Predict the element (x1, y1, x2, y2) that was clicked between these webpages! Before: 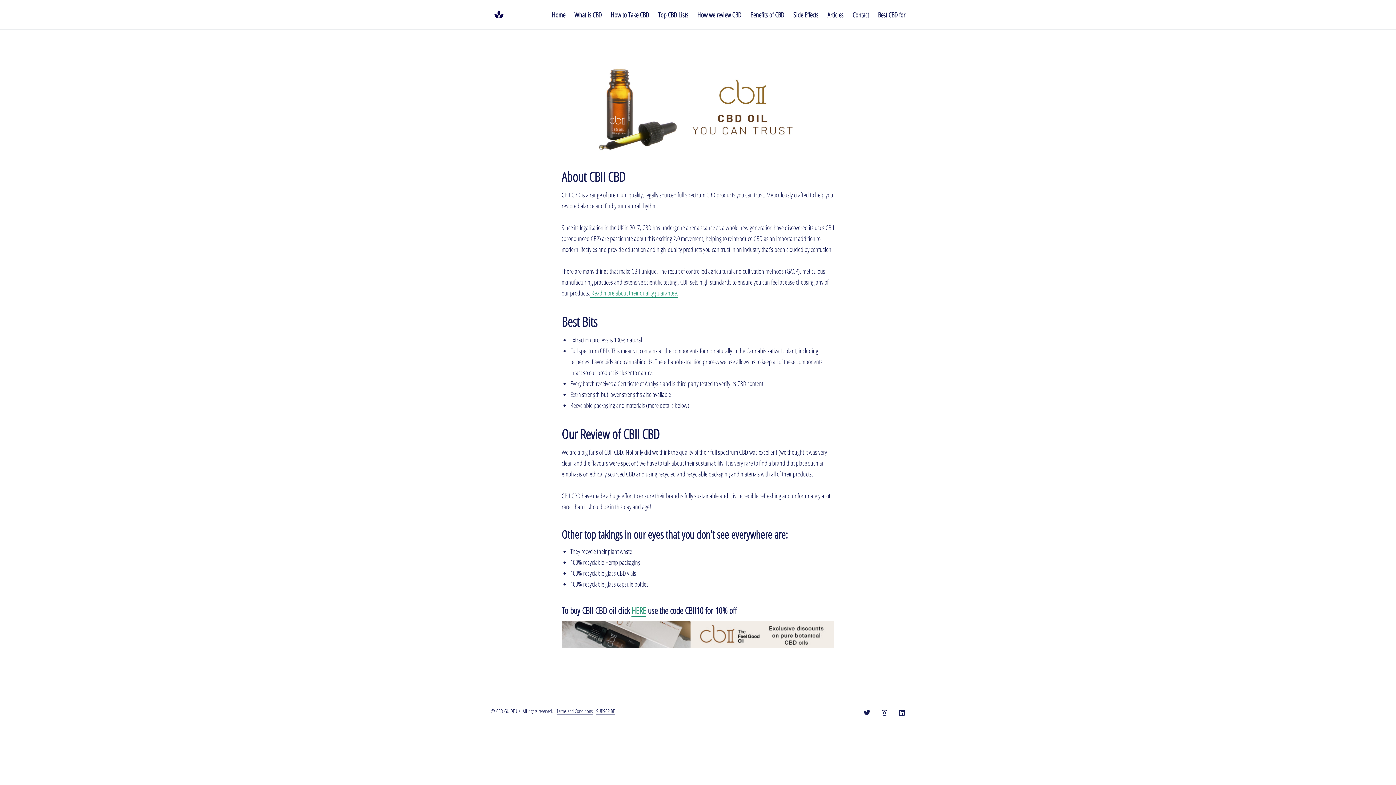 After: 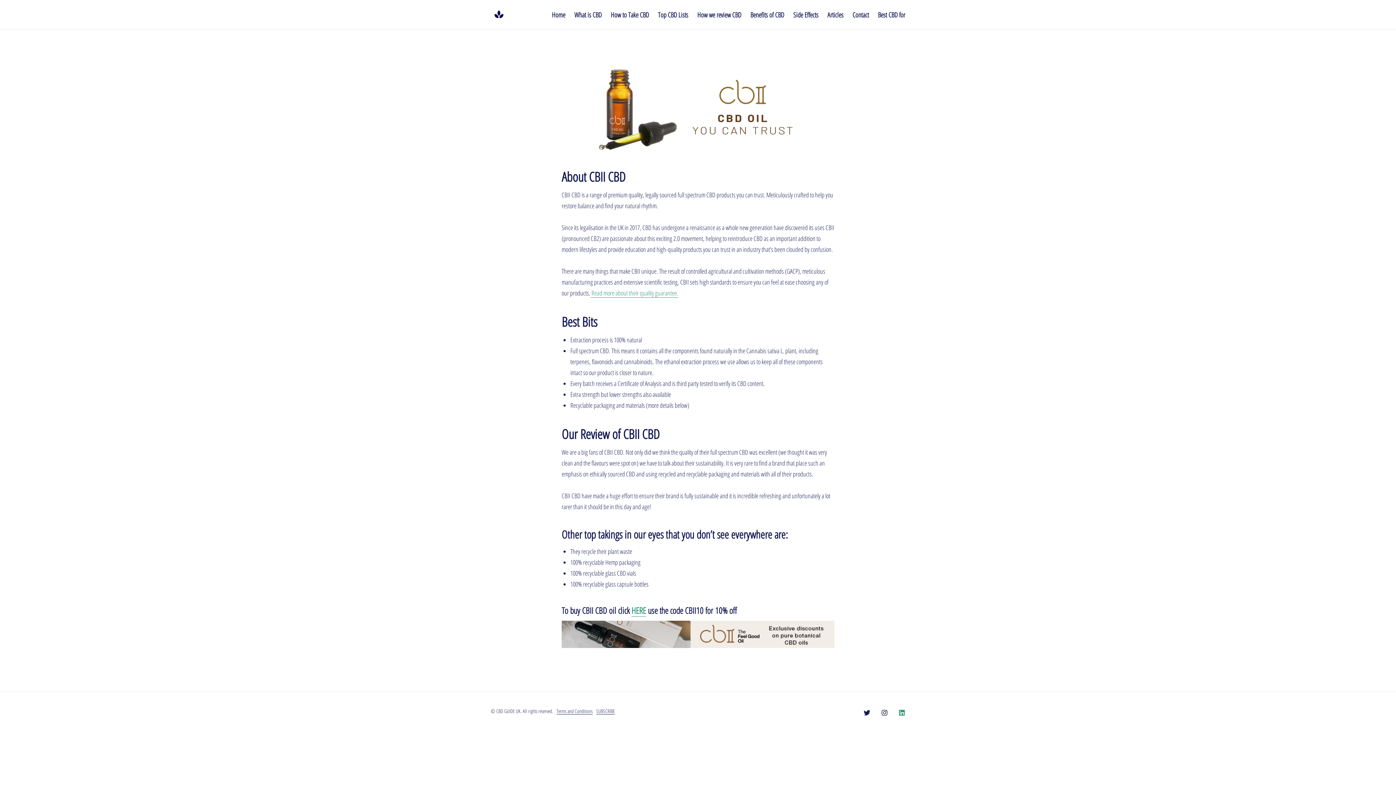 Action: label: LinkedIn bbox: (898, 708, 905, 717)